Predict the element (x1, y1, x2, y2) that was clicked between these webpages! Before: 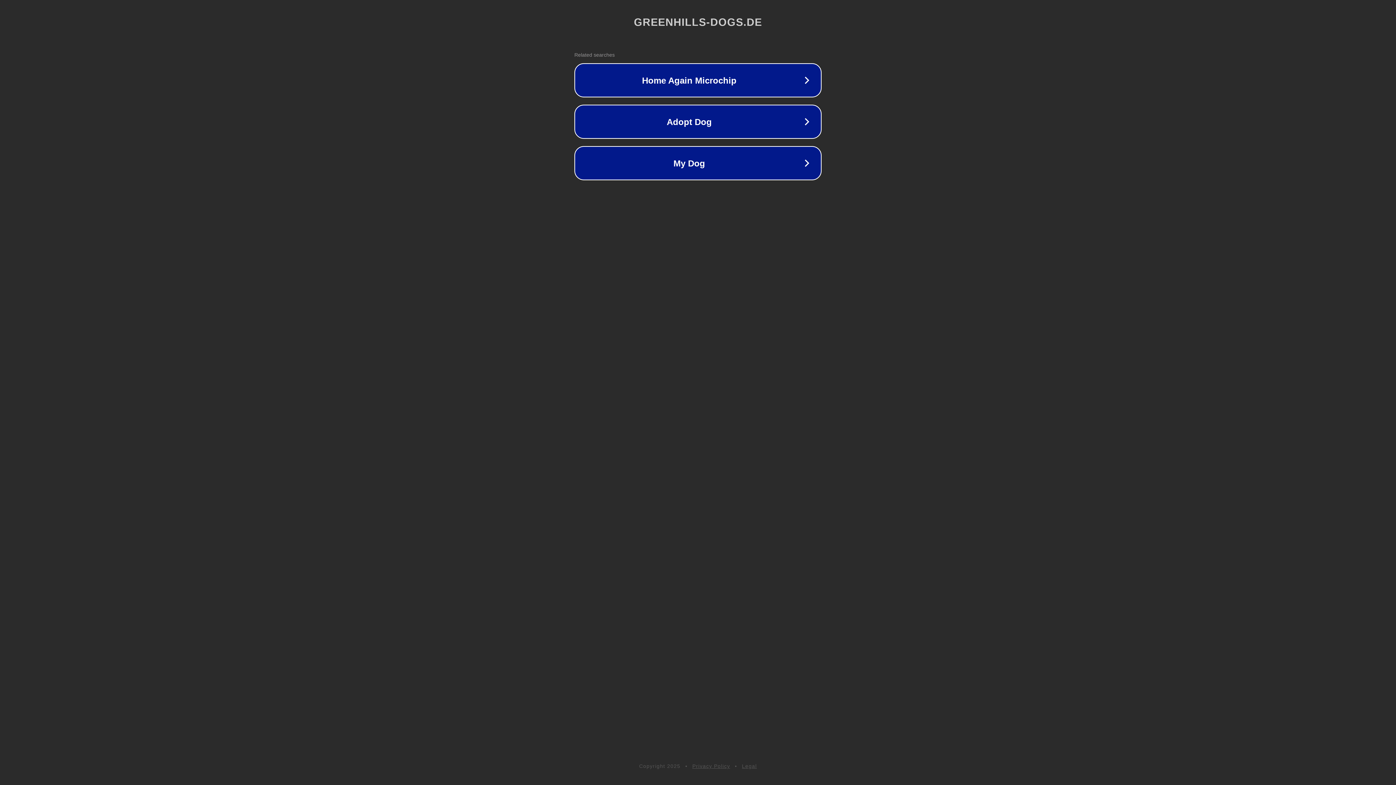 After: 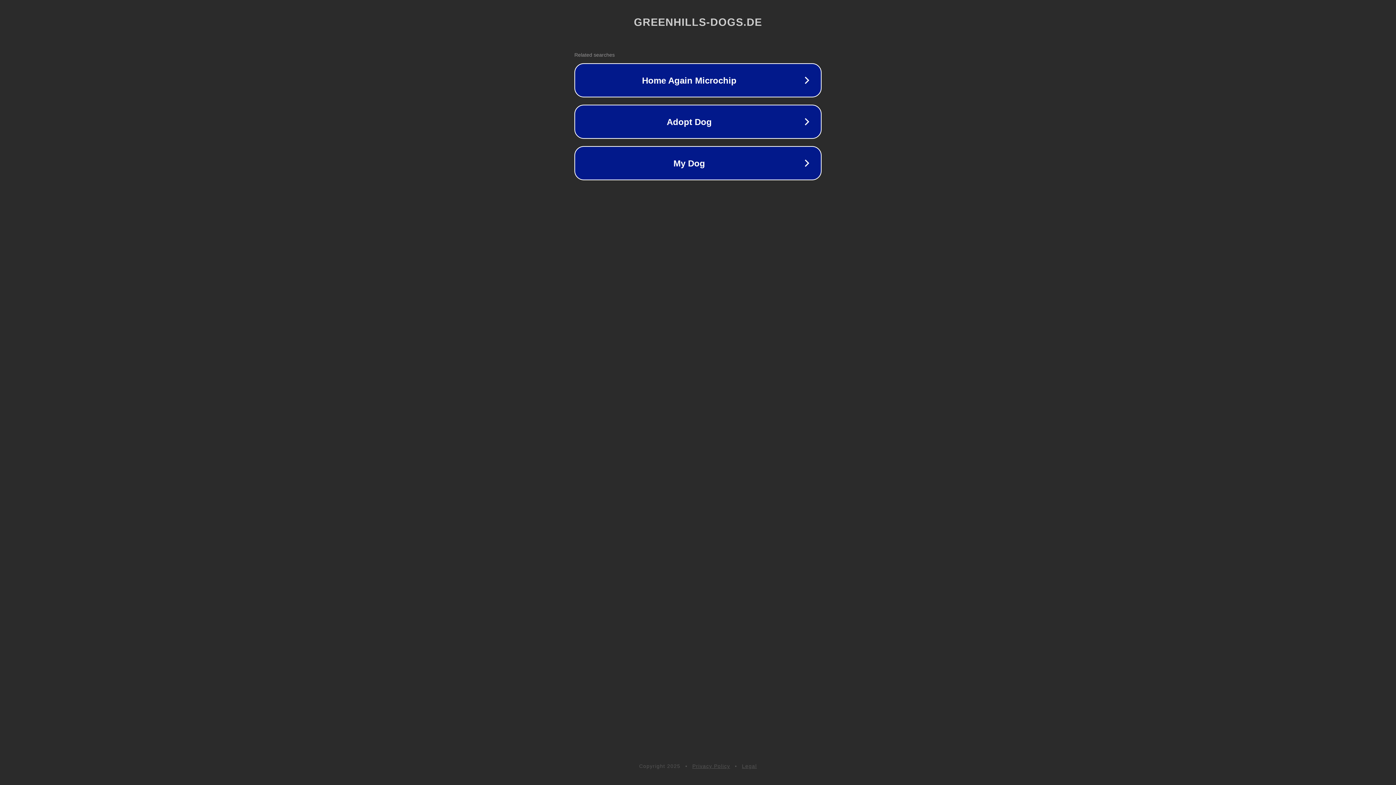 Action: bbox: (692, 763, 730, 769) label: Privacy Policy